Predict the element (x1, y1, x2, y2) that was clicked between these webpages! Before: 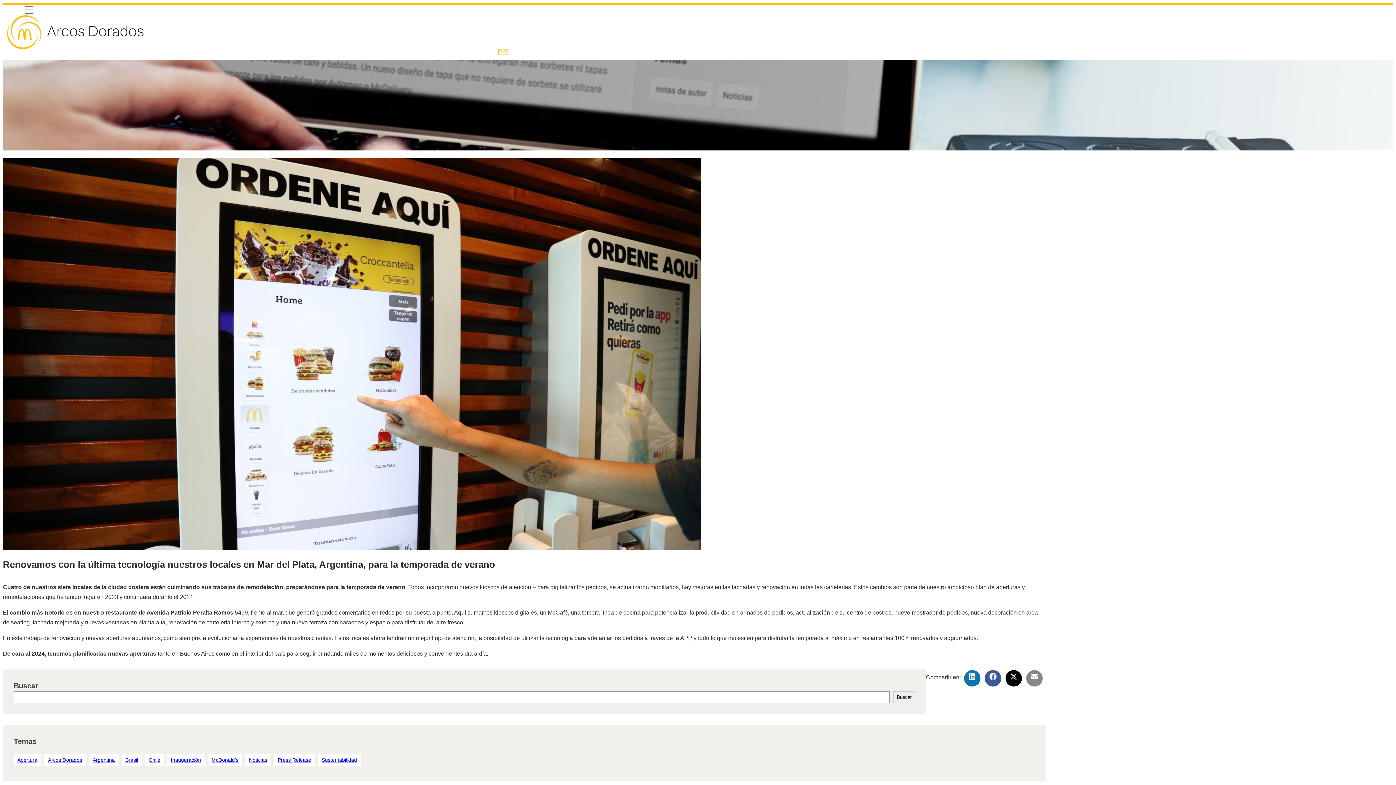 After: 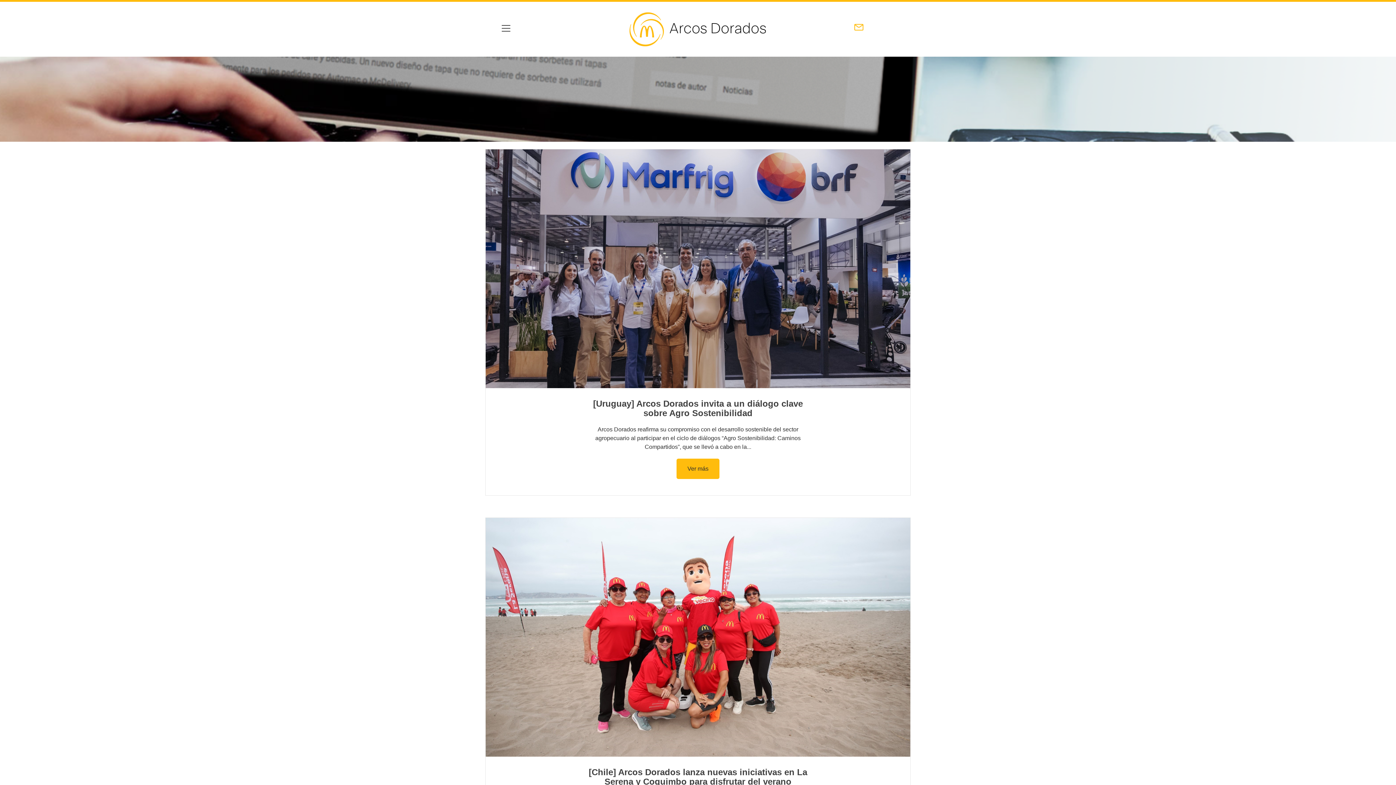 Action: bbox: (318, 754, 360, 766) label: Sustentabilidad (32 elementos)